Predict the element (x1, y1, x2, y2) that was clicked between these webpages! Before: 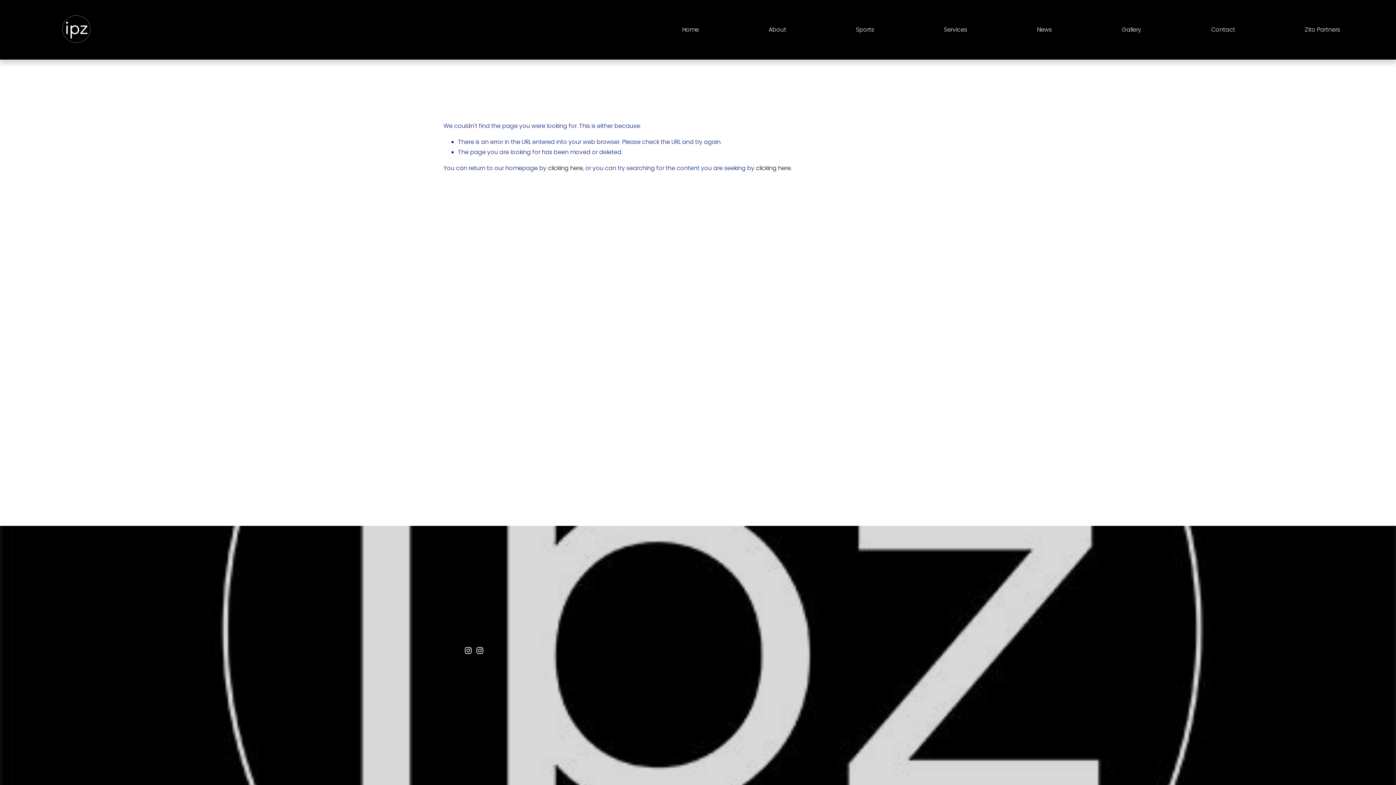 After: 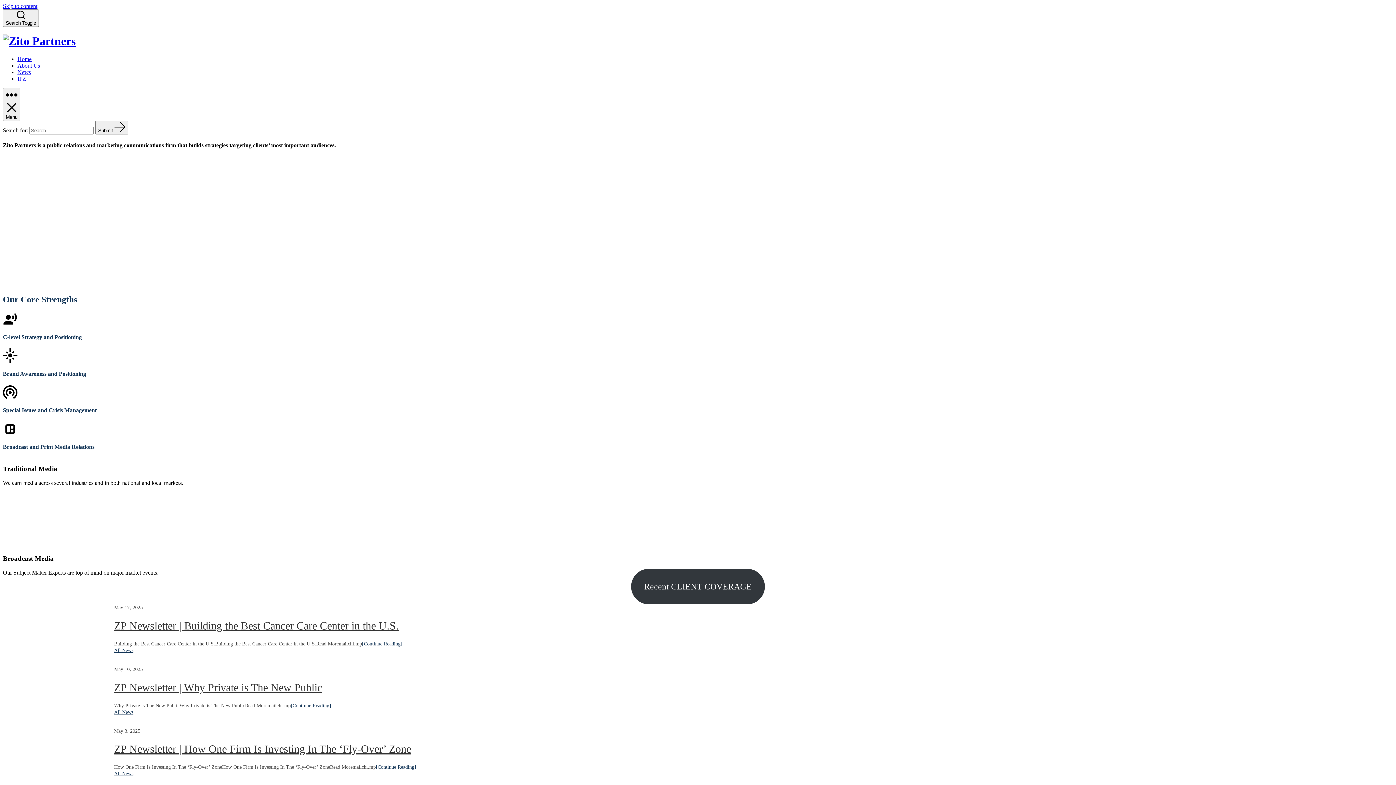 Action: bbox: (1305, 24, 1340, 35) label: Zito Partners